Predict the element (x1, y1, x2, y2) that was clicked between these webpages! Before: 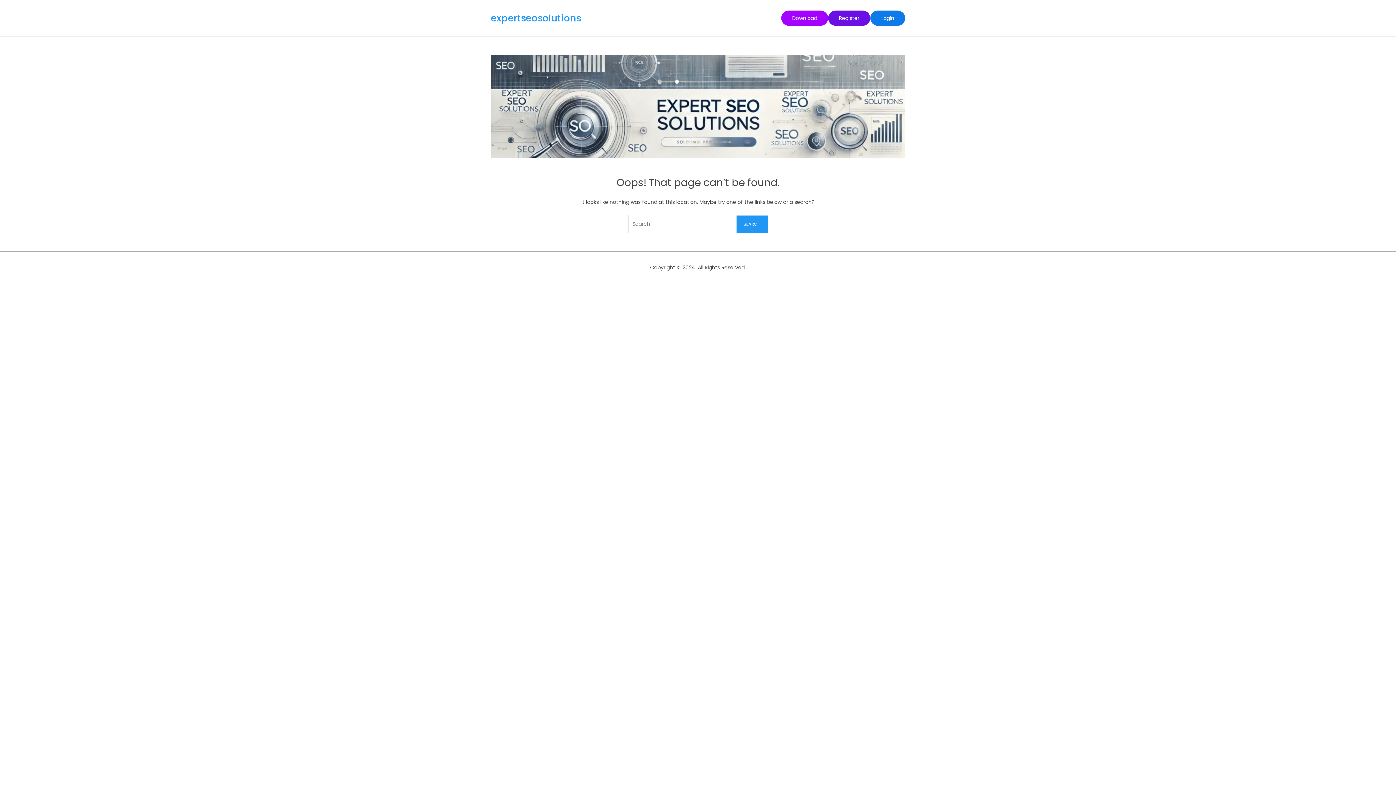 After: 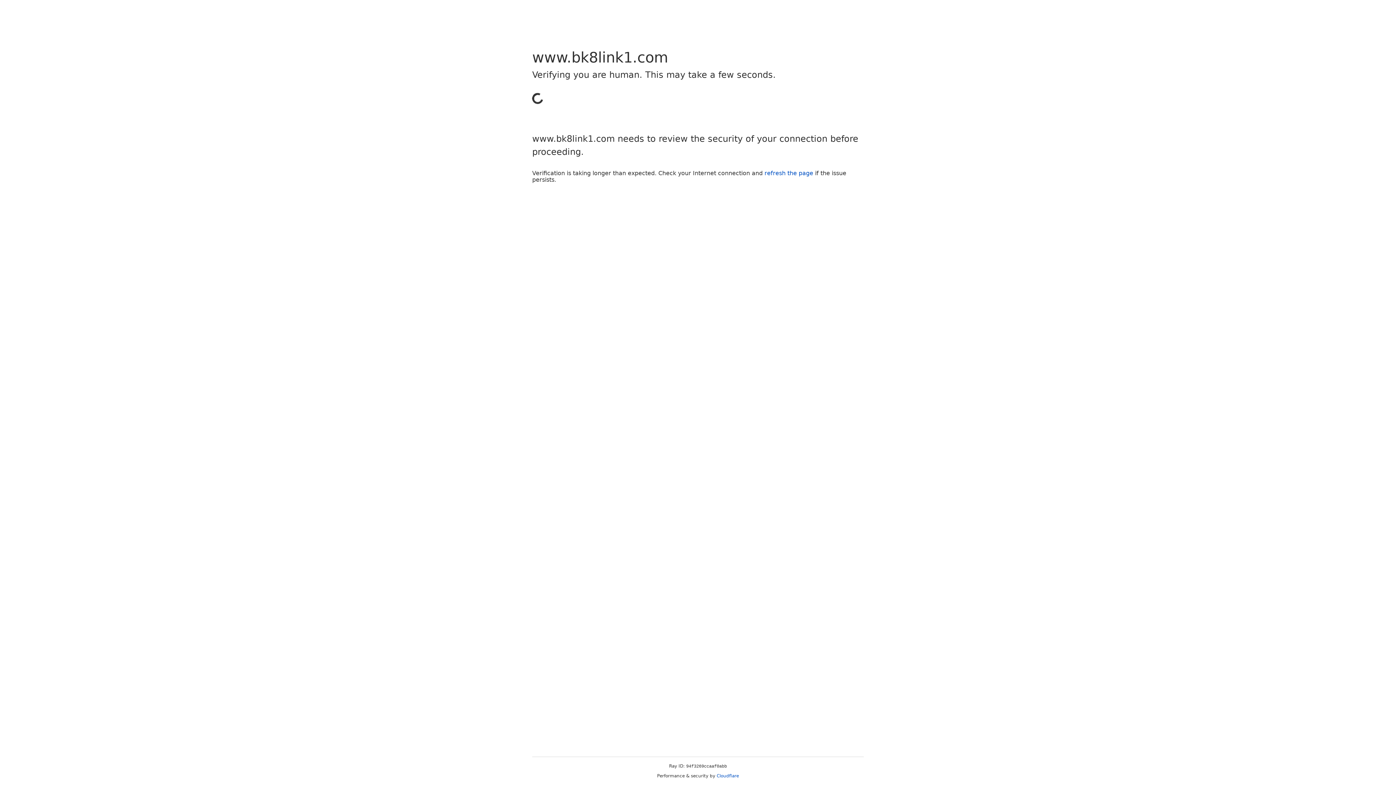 Action: label: Register bbox: (828, 10, 870, 25)